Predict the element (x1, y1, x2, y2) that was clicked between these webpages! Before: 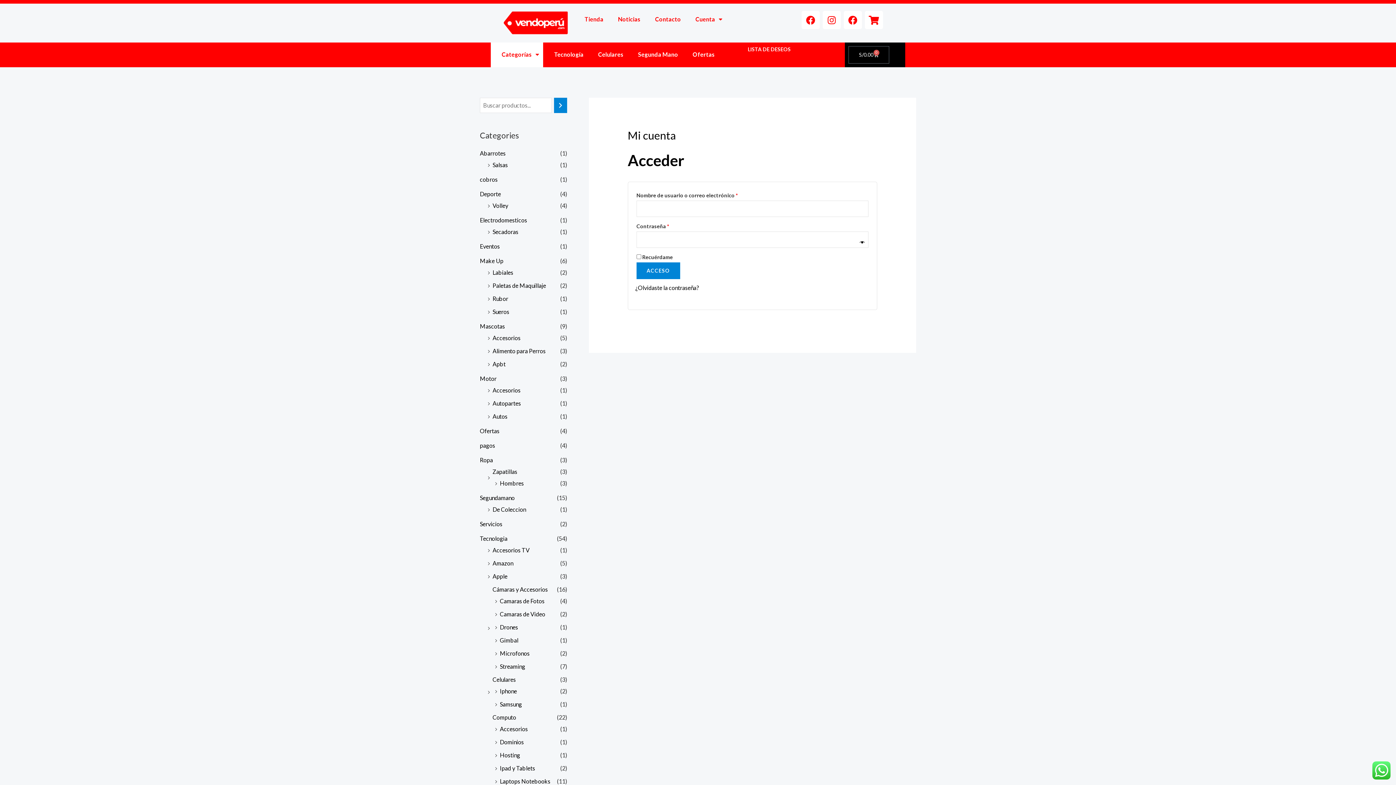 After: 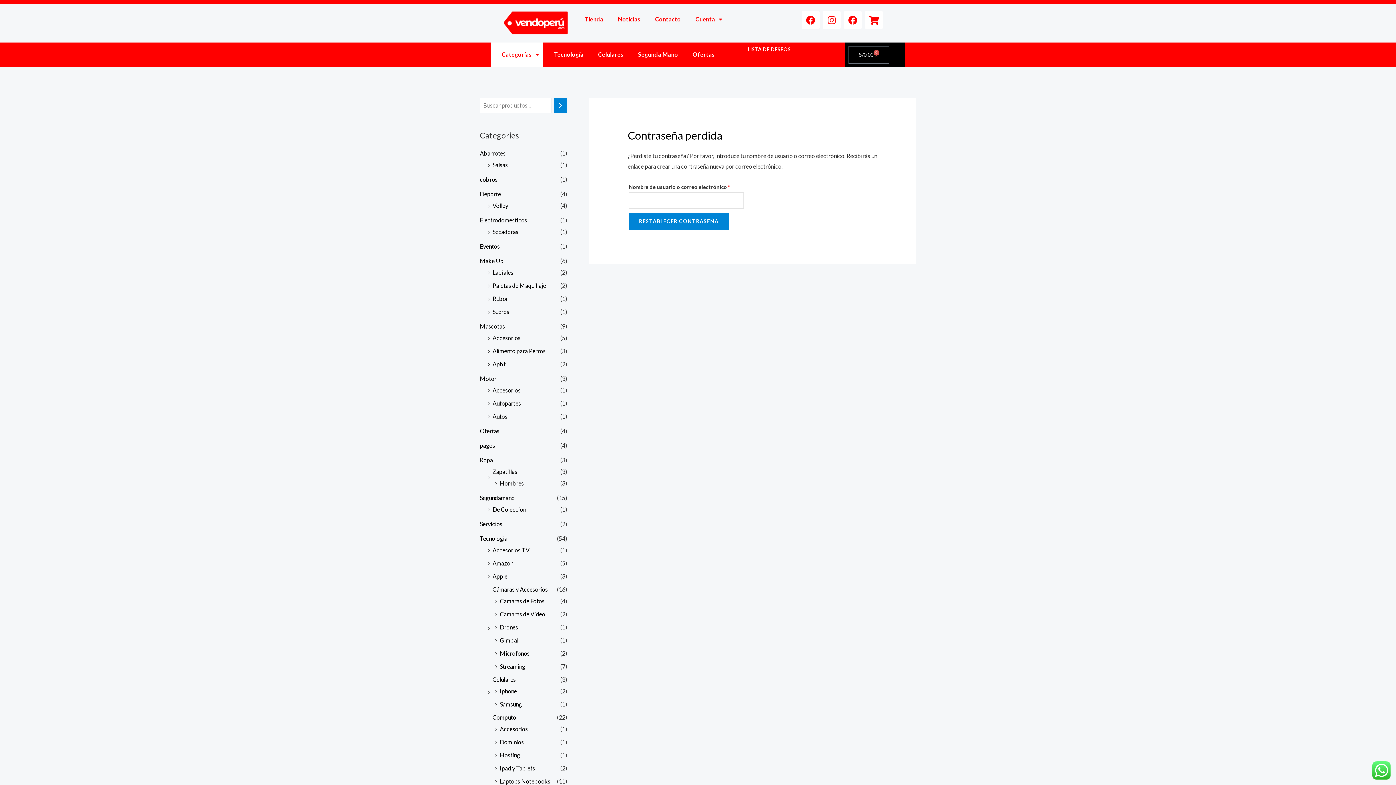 Action: bbox: (635, 284, 699, 291) label: ¿Olvidaste la contraseña?